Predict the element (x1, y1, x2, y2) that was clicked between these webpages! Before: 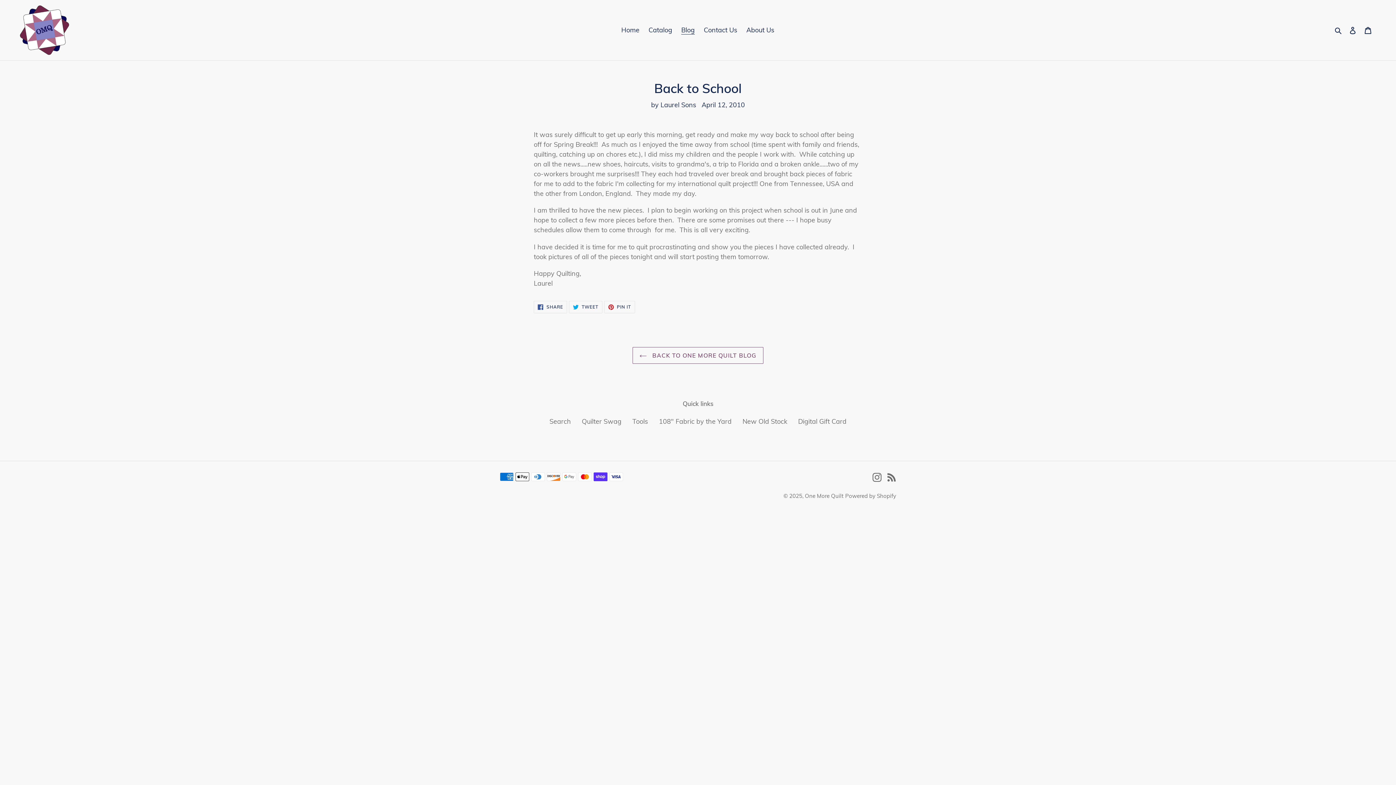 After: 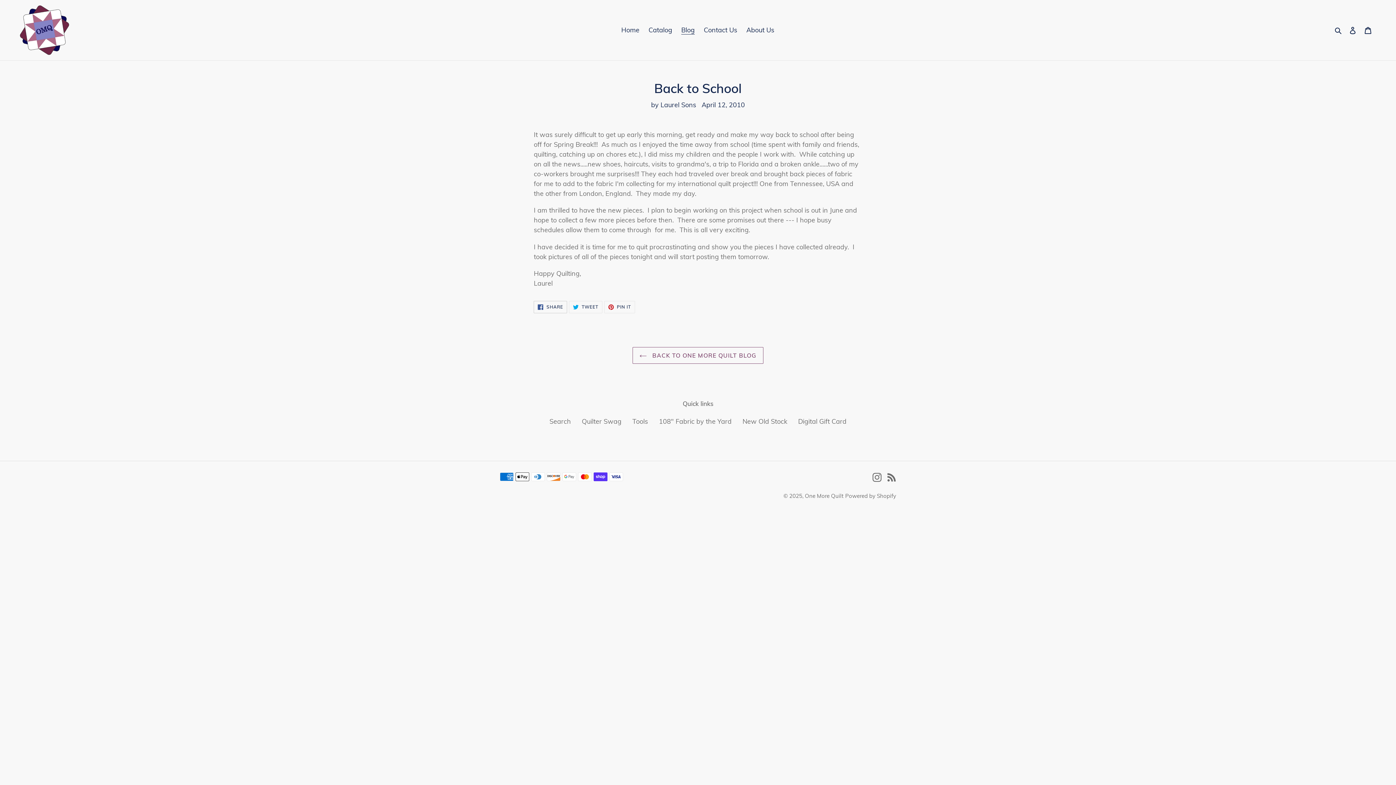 Action: label:  SHARE
SHARE ON FACEBOOK bbox: (533, 301, 567, 313)